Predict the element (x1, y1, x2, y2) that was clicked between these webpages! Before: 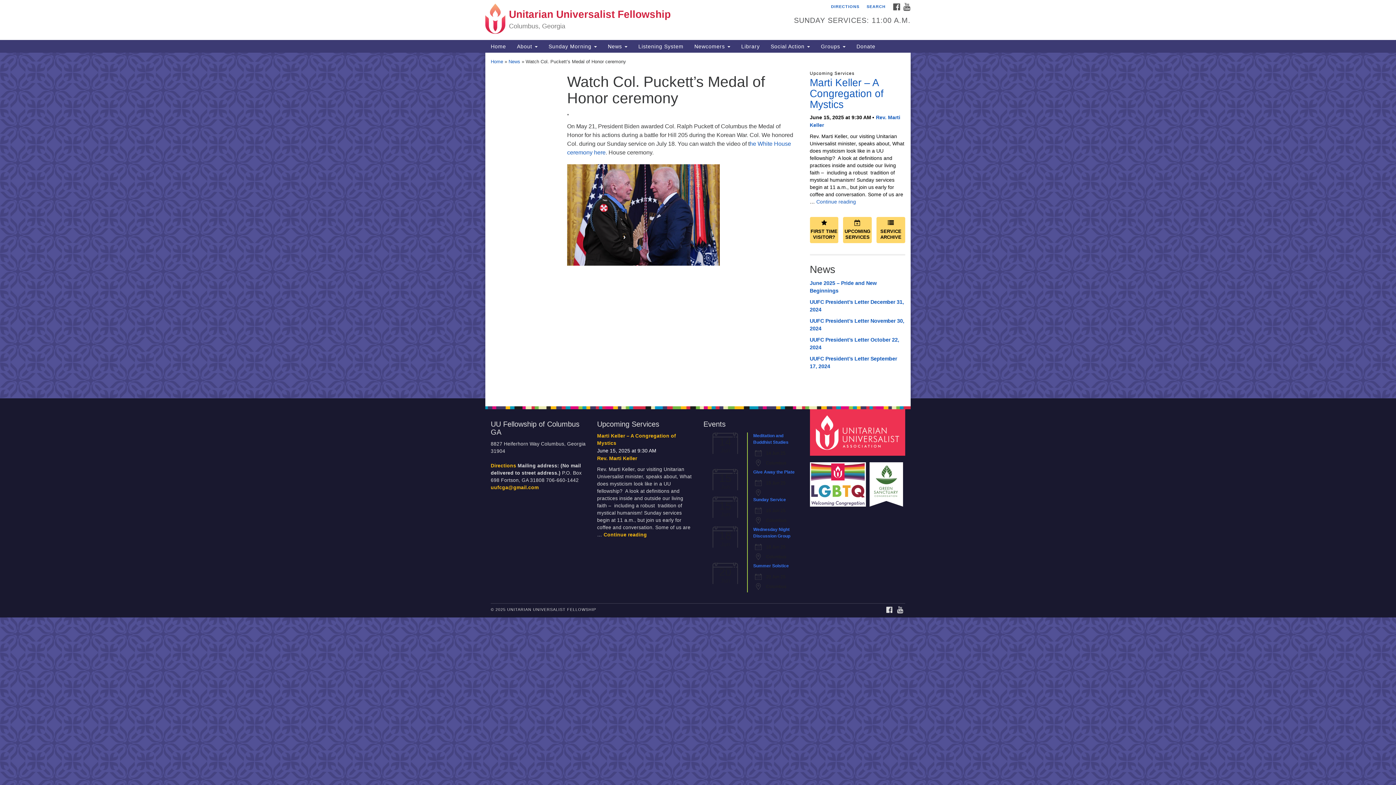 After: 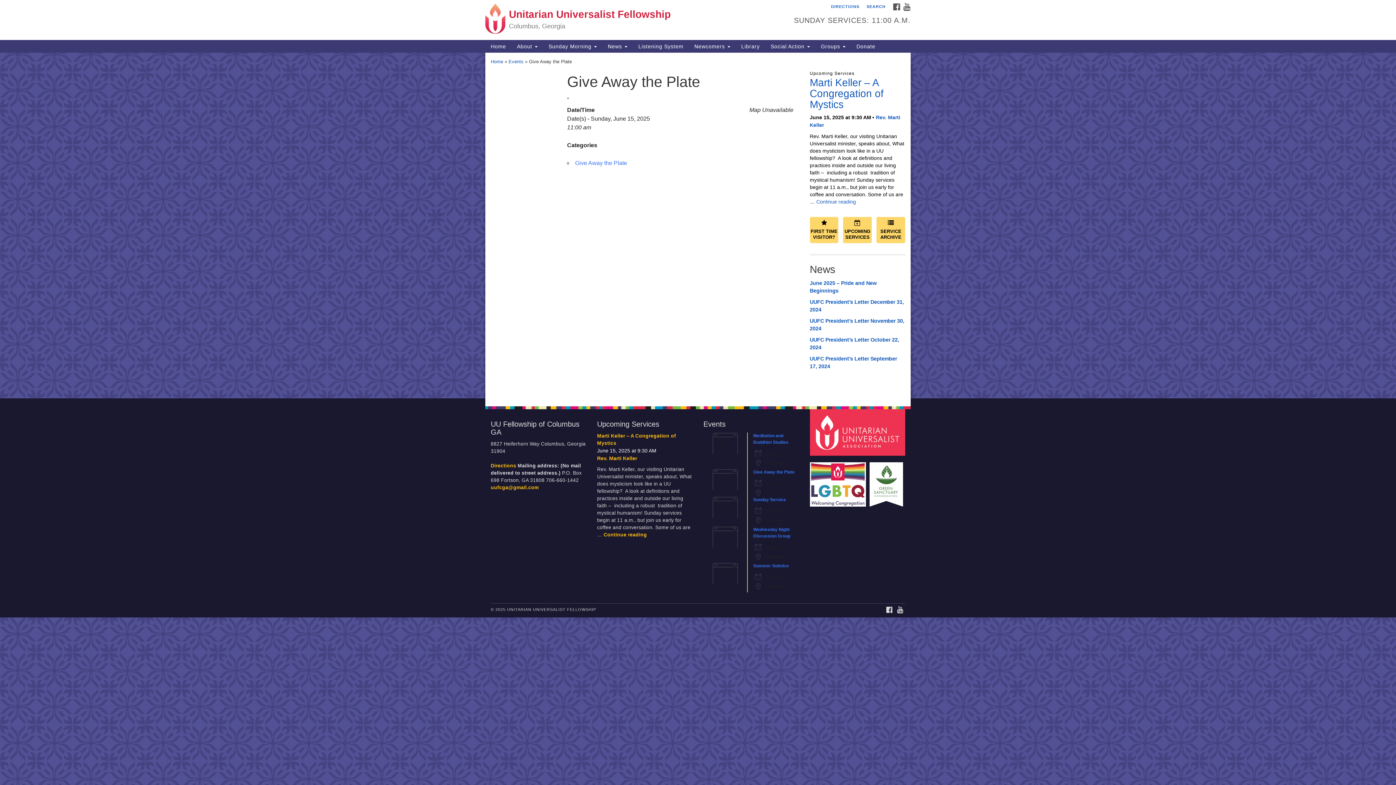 Action: bbox: (753, 469, 794, 475) label: Give Away the Plate